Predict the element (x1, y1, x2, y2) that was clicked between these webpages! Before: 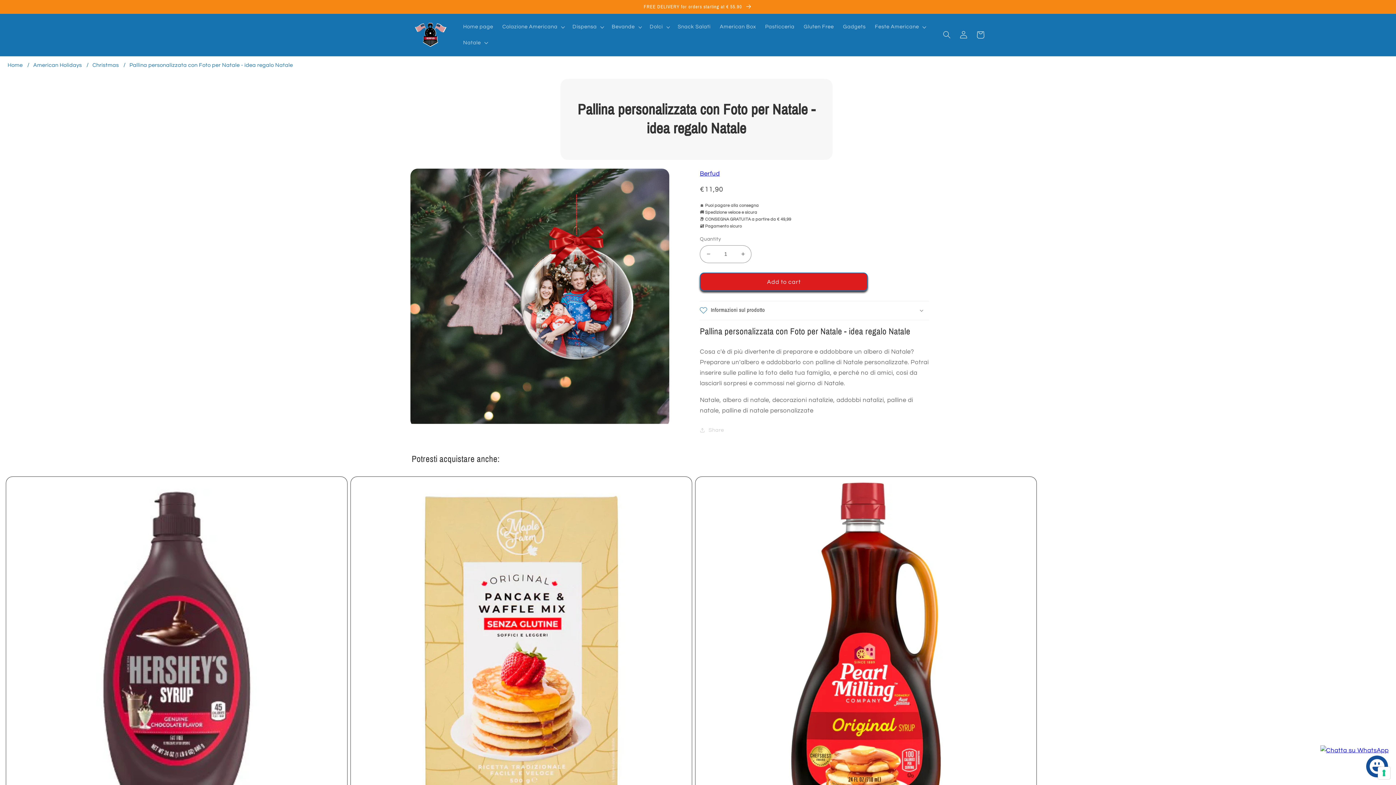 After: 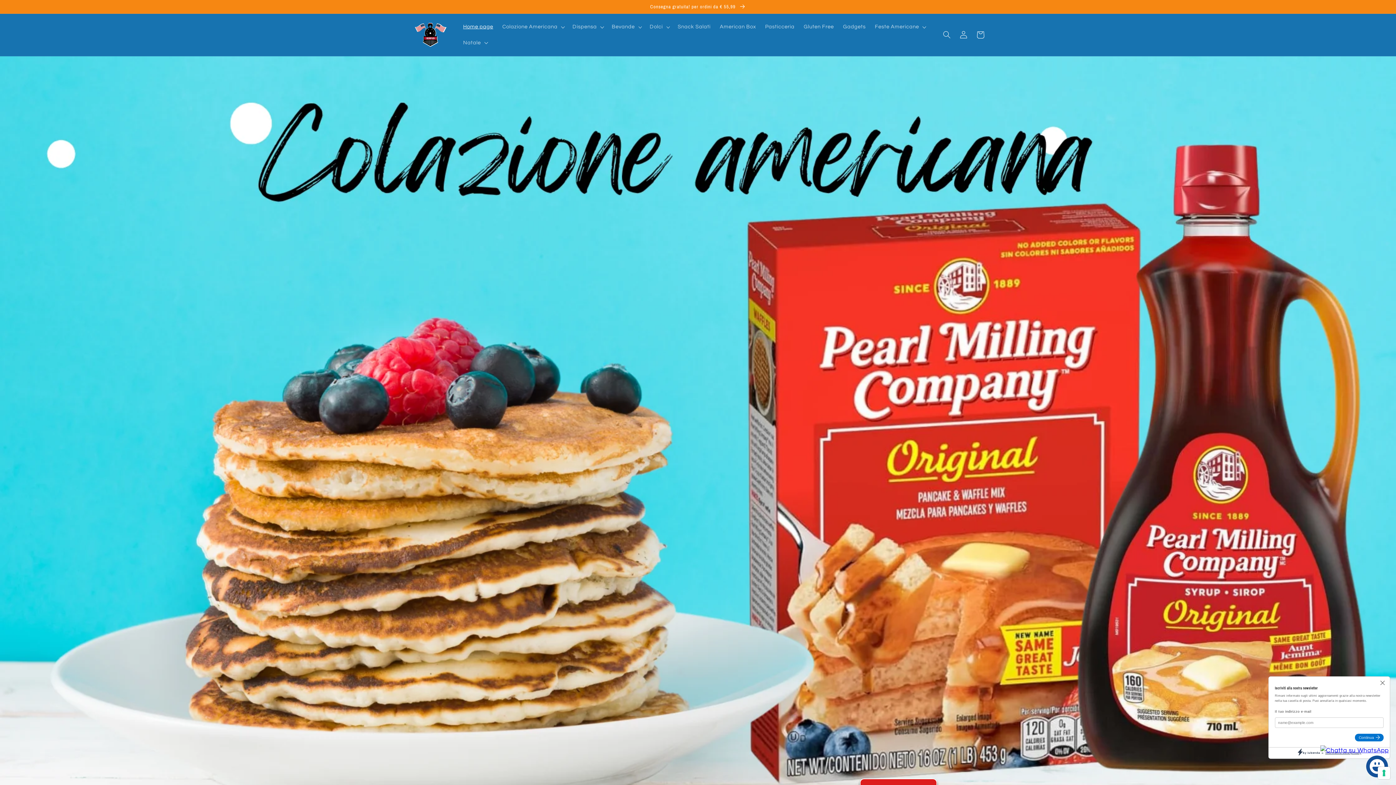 Action: label: FREE DELIVERY for orders starting at € 55.90  bbox: (0, 0, 1396, 13)